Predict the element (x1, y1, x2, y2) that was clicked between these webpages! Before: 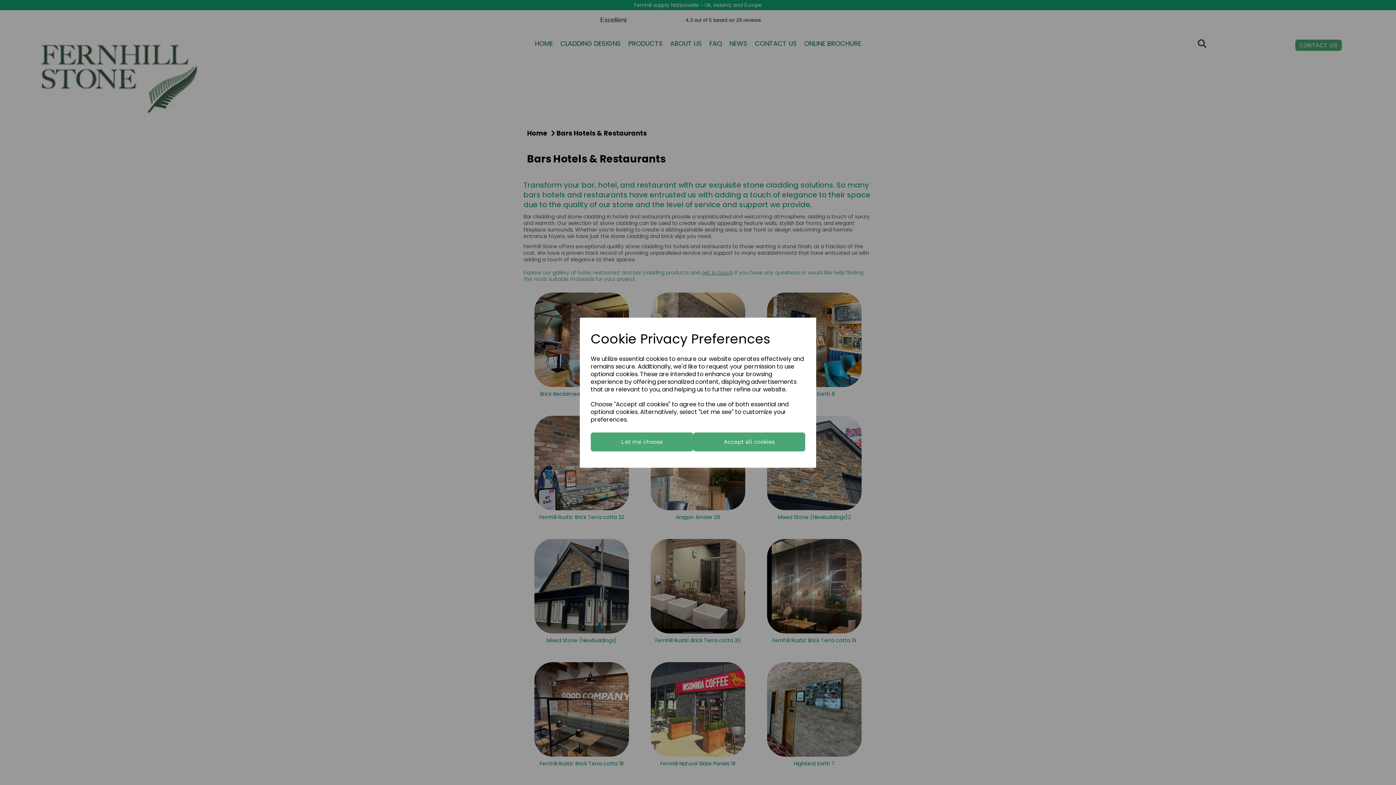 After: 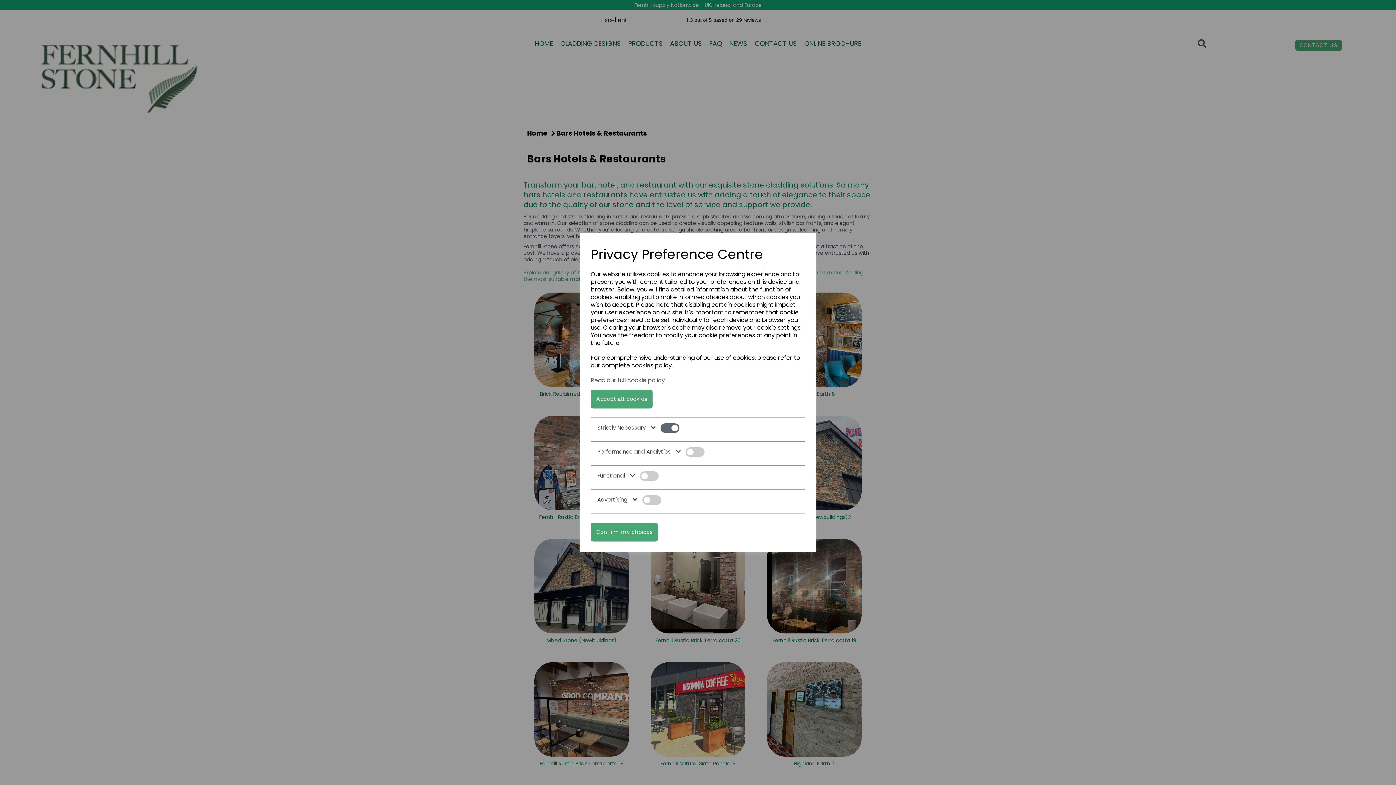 Action: bbox: (590, 432, 693, 451) label: Let me choose